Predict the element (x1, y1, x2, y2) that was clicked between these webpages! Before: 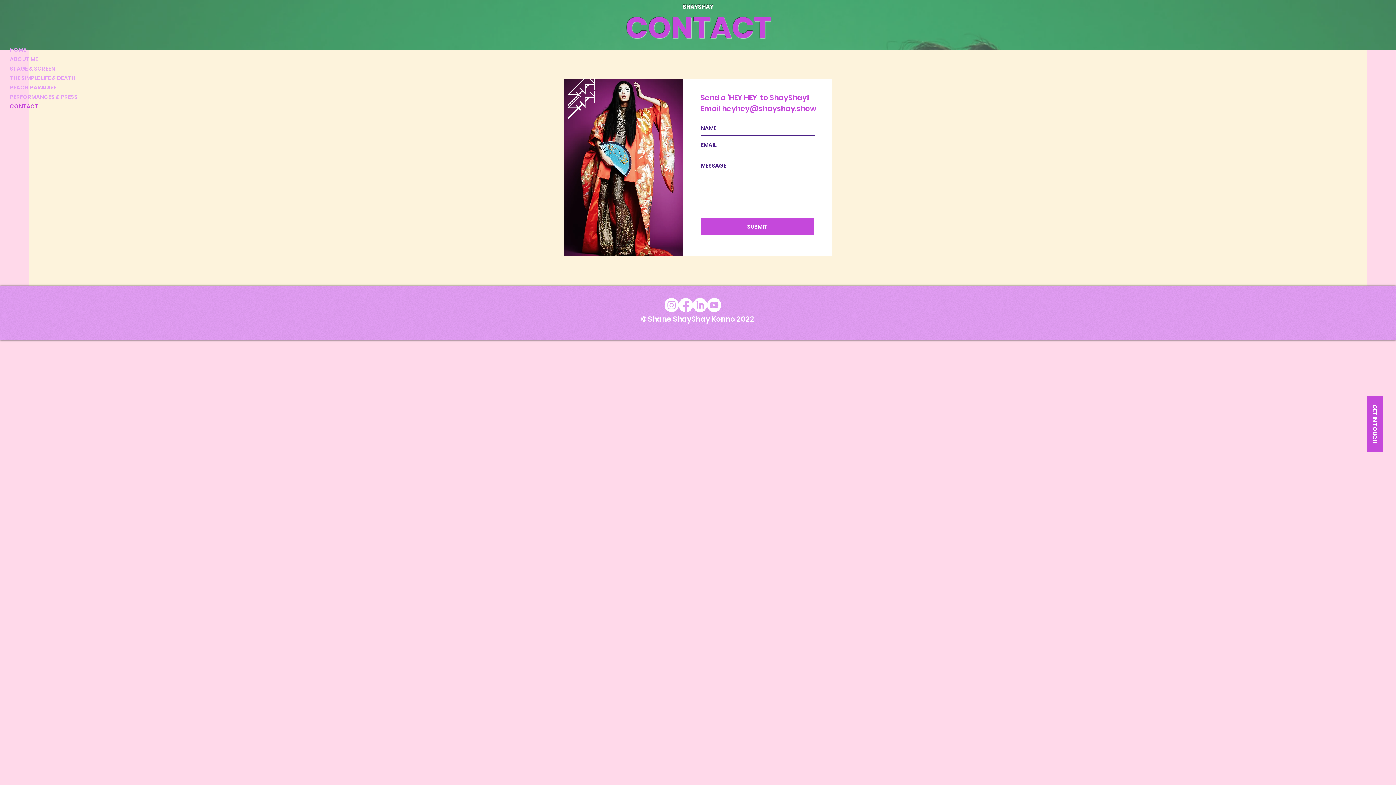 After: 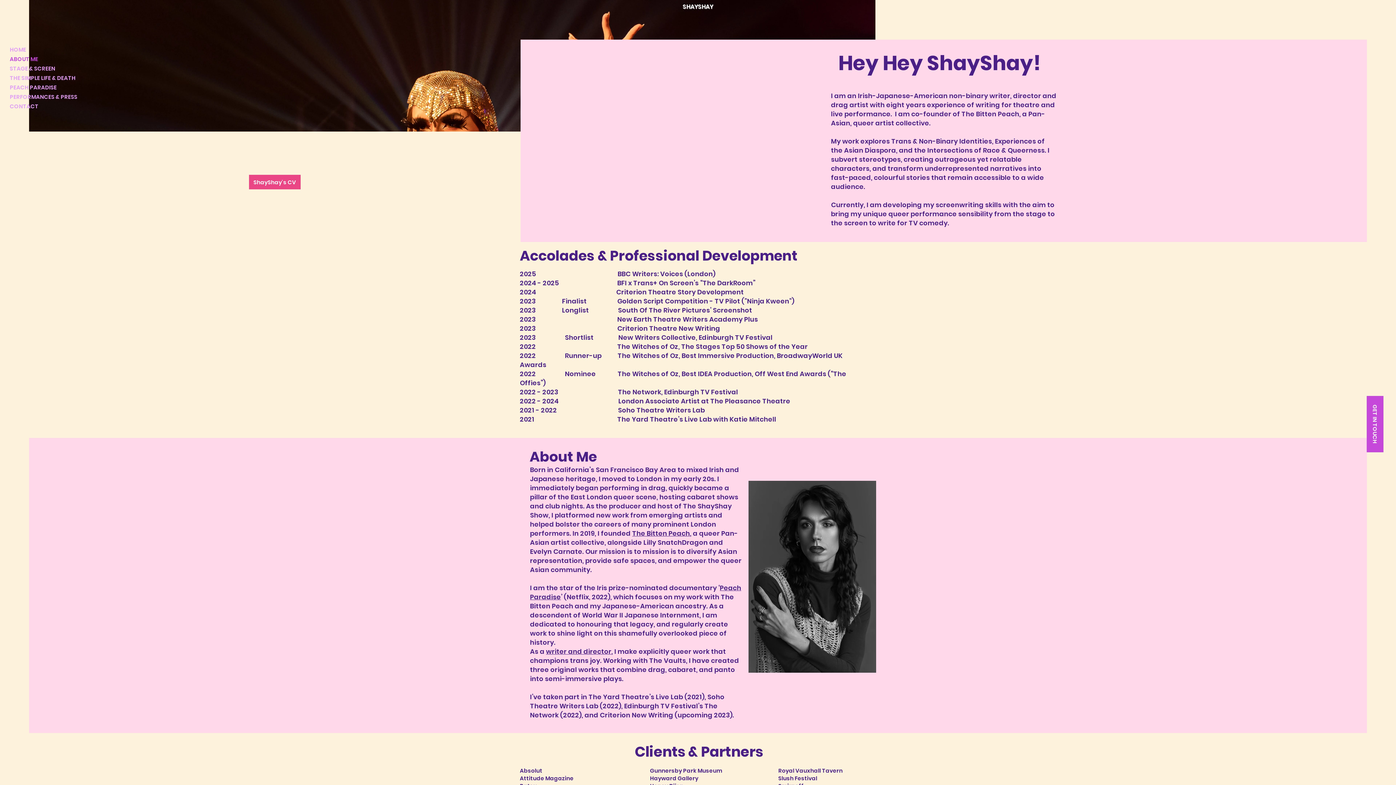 Action: label: ABOUT ME bbox: (7, 54, 64, 64)